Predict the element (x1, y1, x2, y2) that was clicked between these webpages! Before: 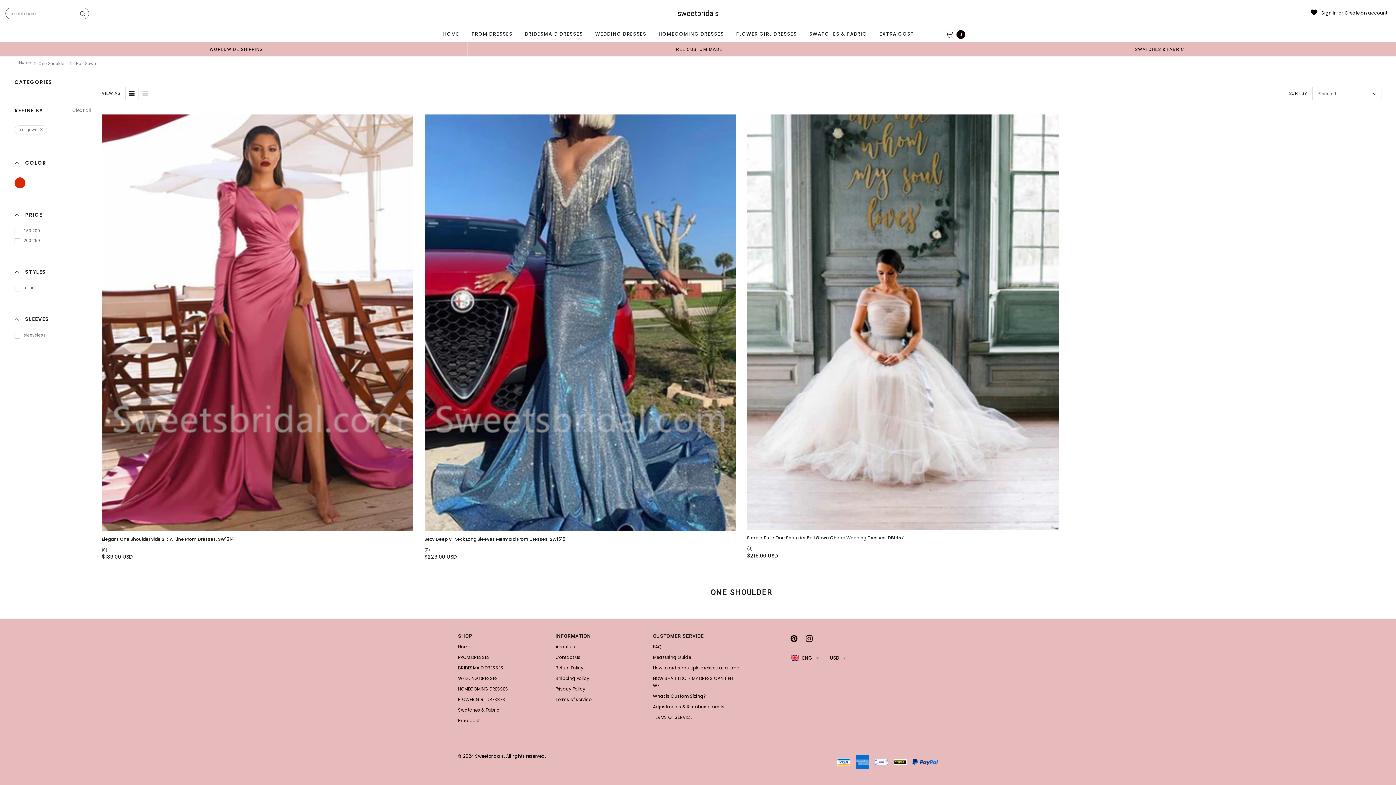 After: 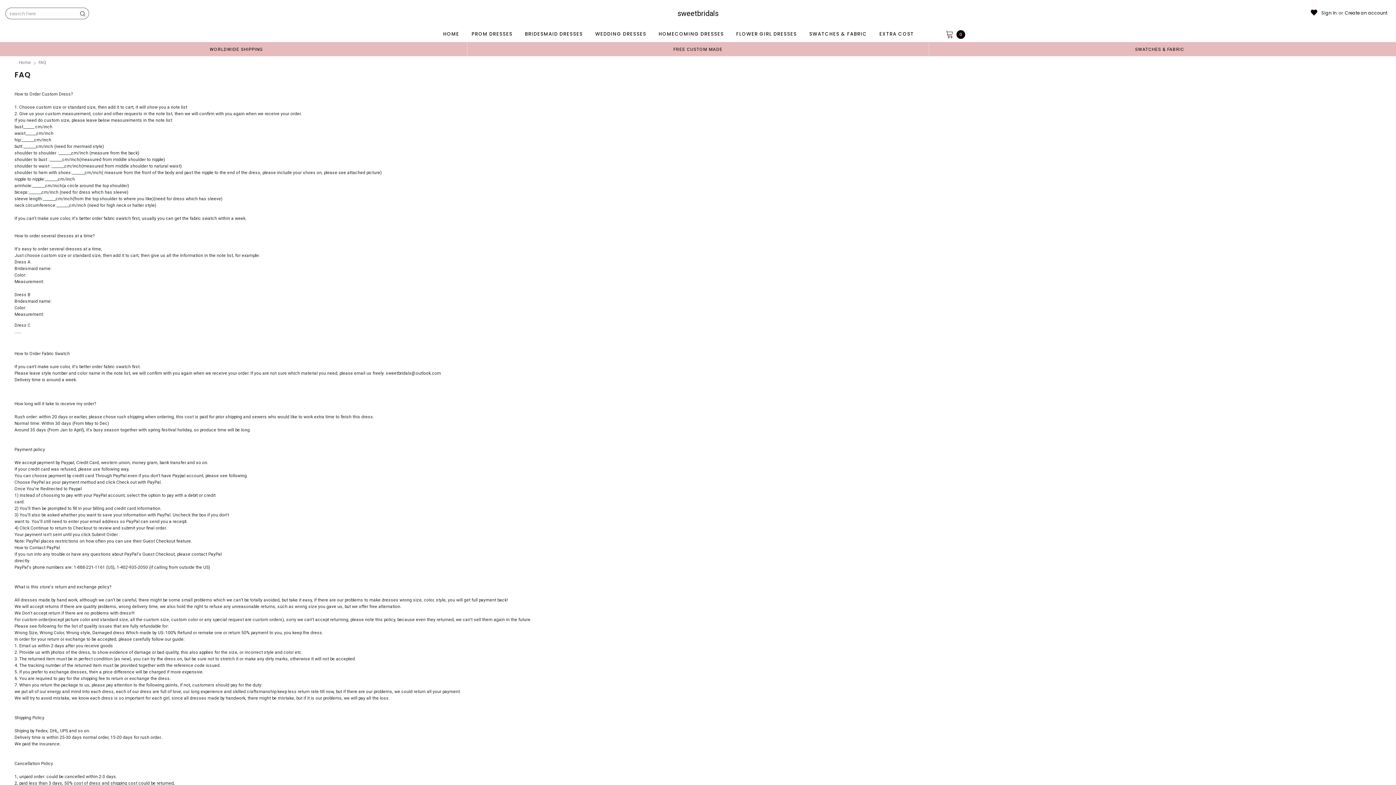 Action: bbox: (653, 642, 743, 652) label: FAQ